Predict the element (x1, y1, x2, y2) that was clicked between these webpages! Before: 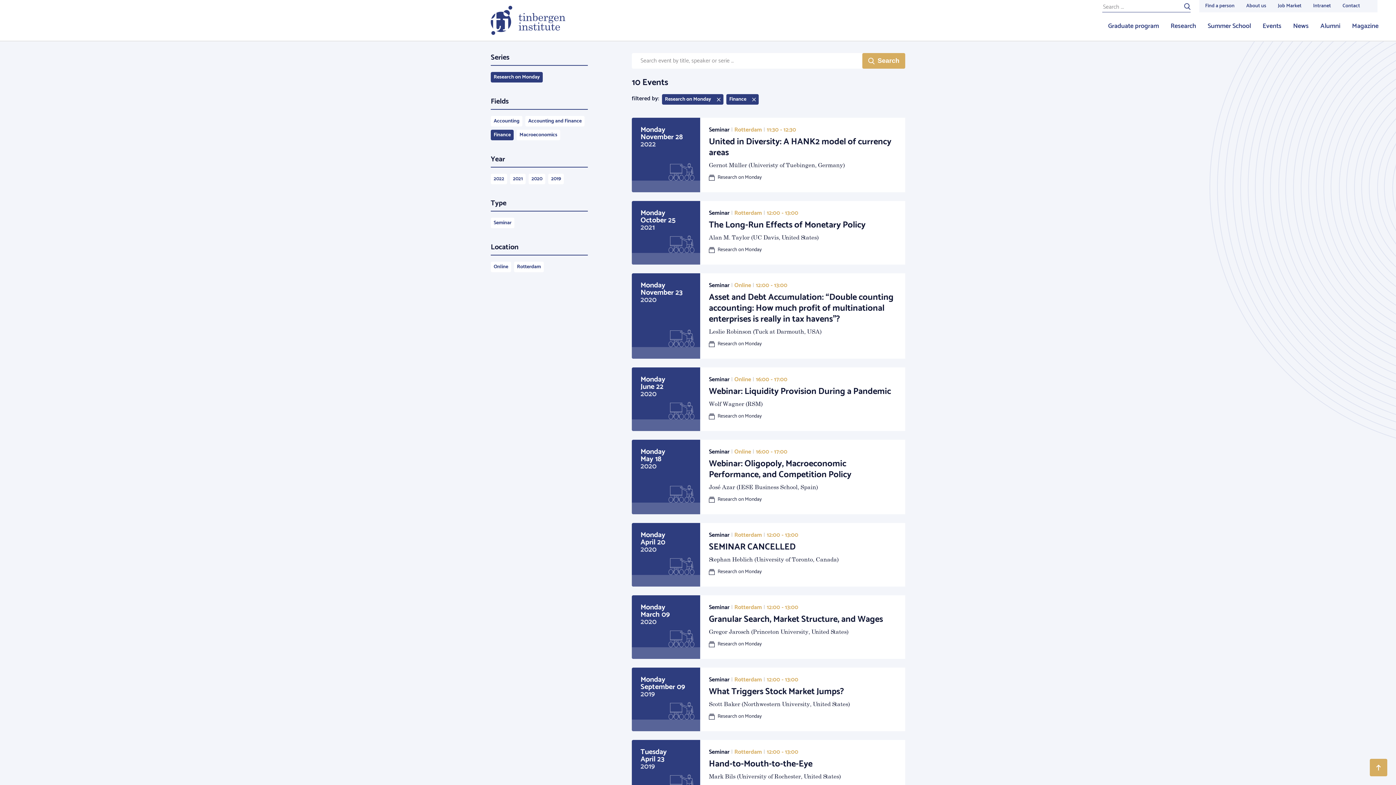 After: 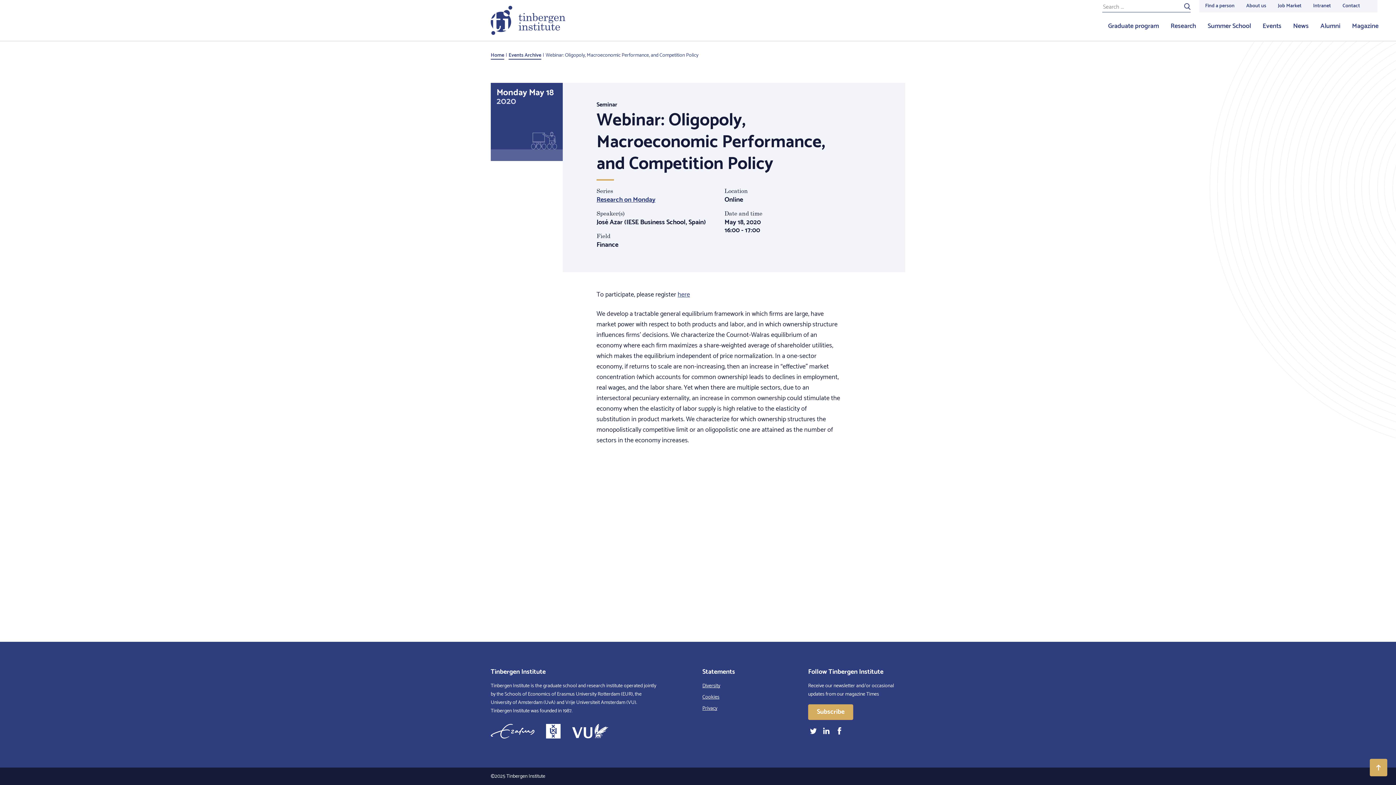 Action: bbox: (631, 440, 905, 514) label: Monday
May 18
2020
Seminar | Online | 16:00 - 17:00
Webinar: Oligopoly, Macroeconomic Performance, and Competition Policy

José Azar (IESE Business School, Spain)

Research on Monday